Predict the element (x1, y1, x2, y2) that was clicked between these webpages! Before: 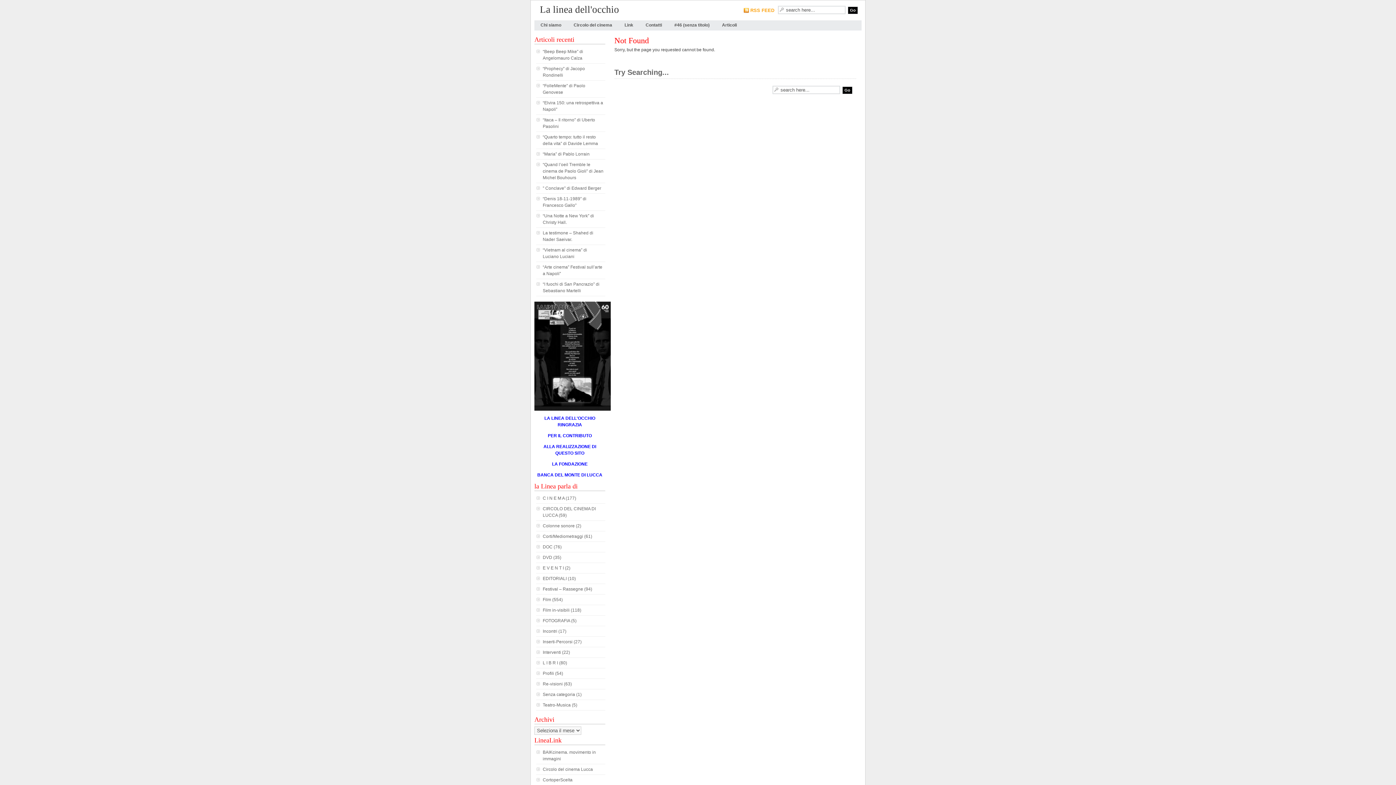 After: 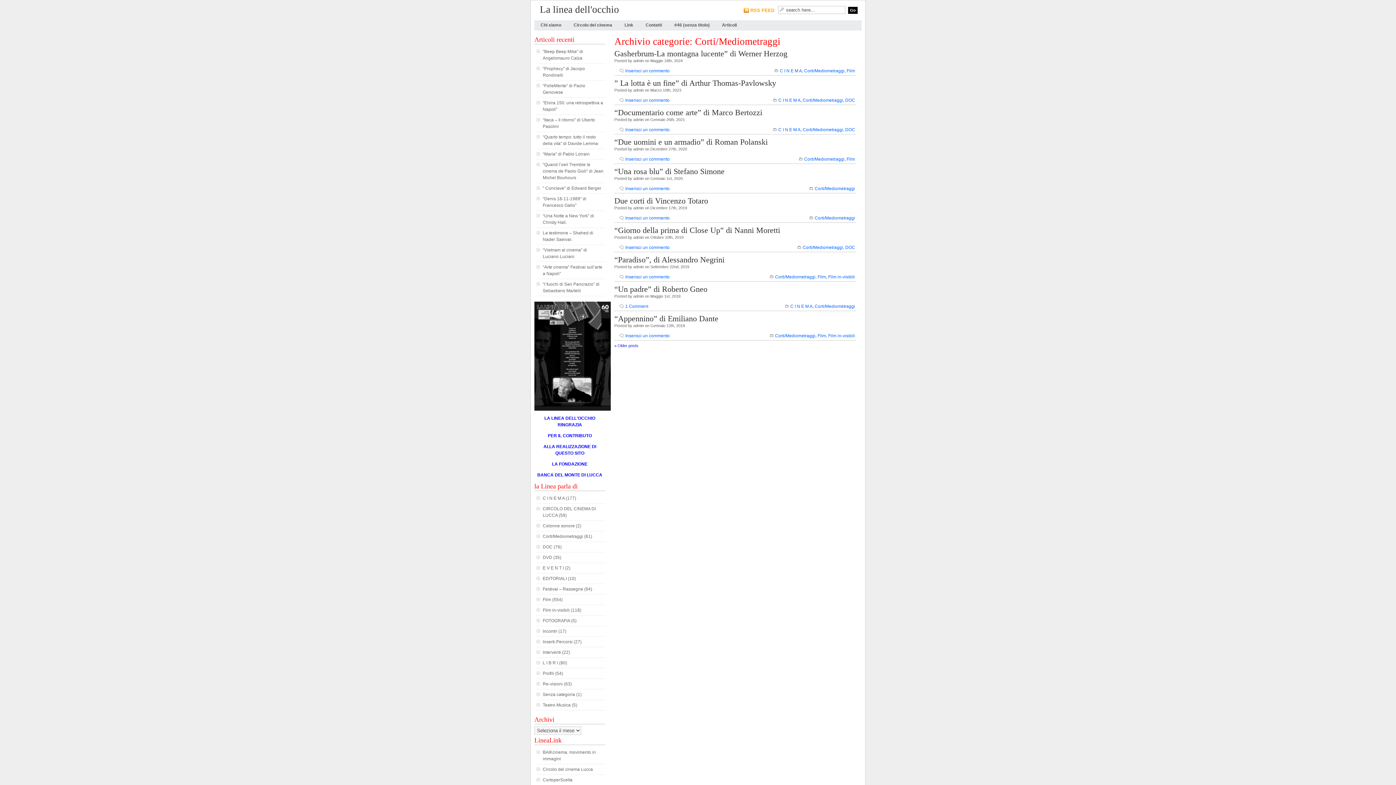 Action: label: Corti/Mediometraggi bbox: (542, 534, 583, 539)